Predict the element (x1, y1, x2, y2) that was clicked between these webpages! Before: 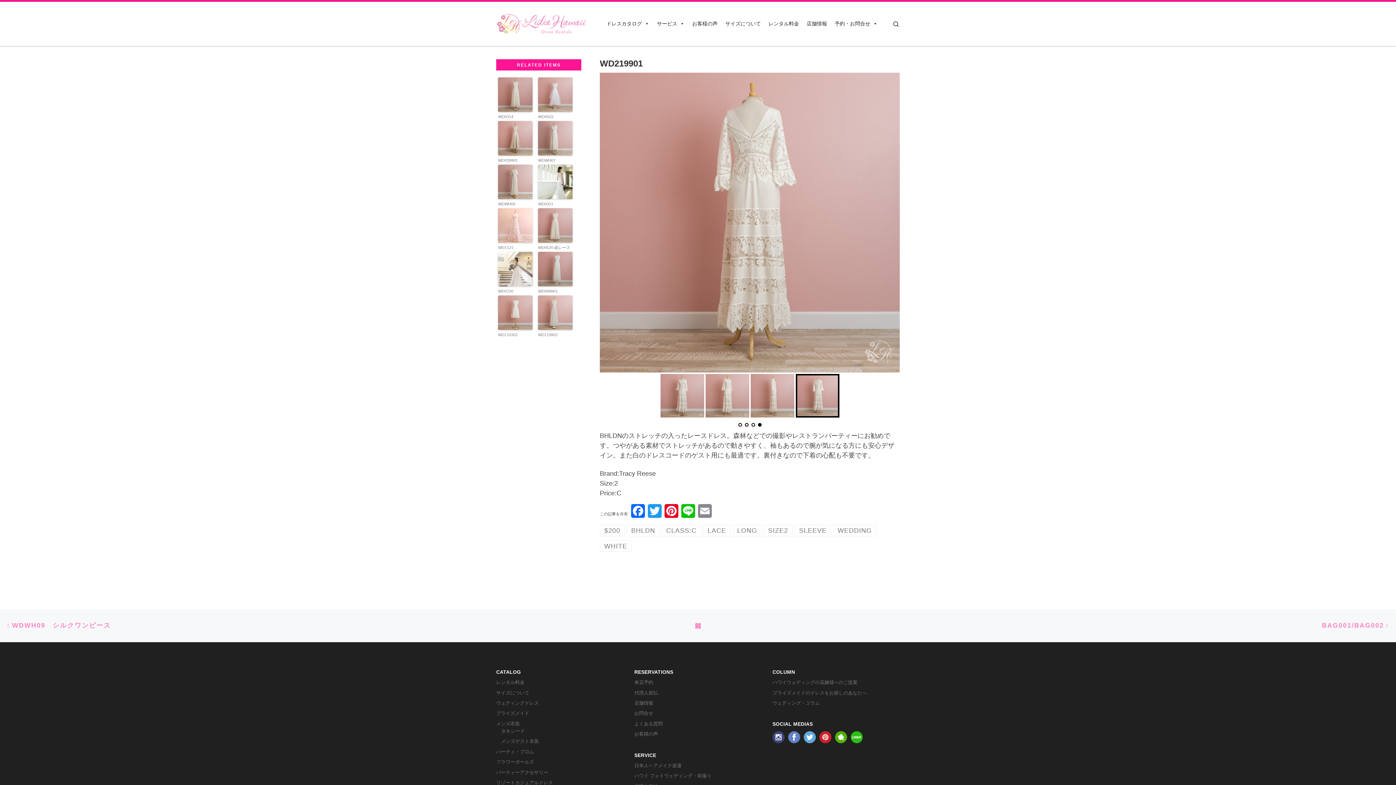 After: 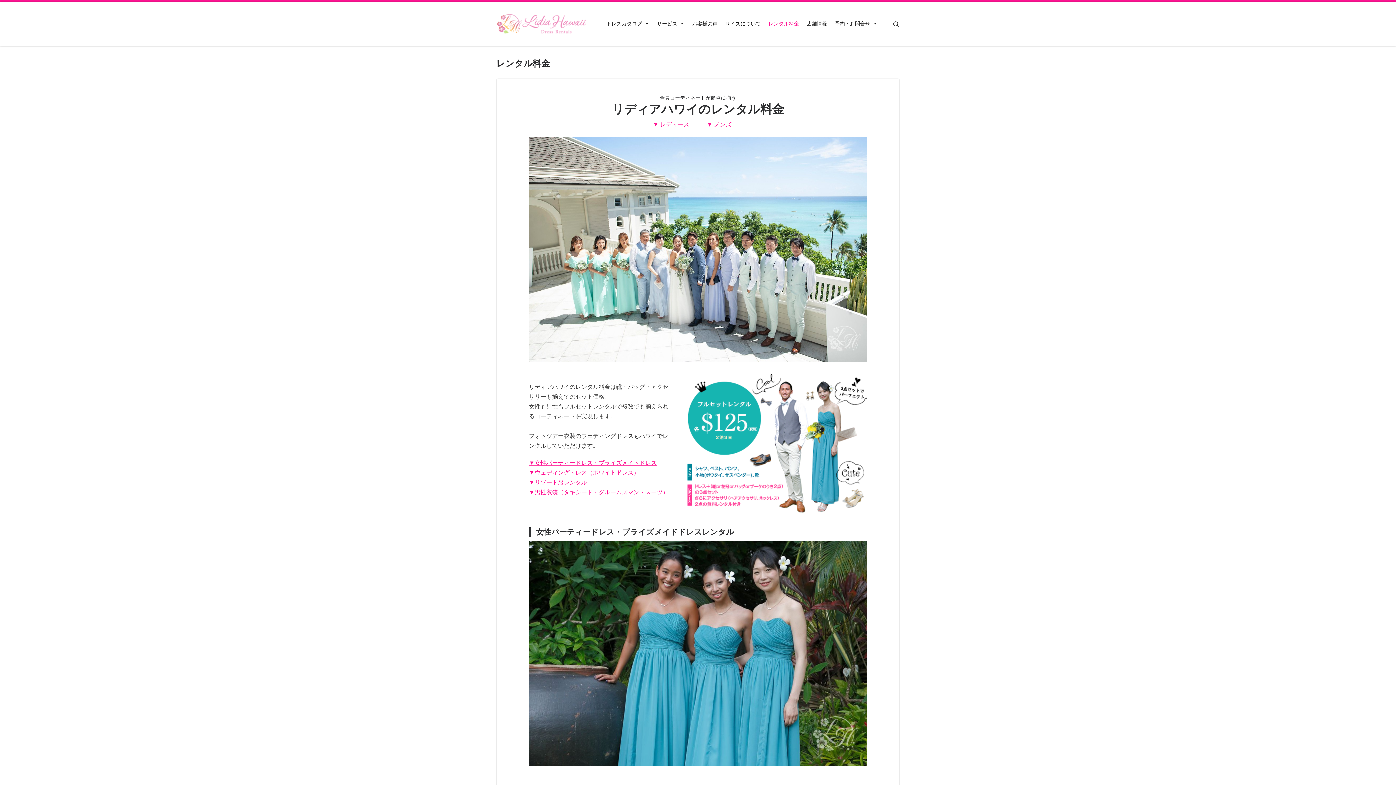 Action: label: レンタル料金 bbox: (496, 679, 623, 686)